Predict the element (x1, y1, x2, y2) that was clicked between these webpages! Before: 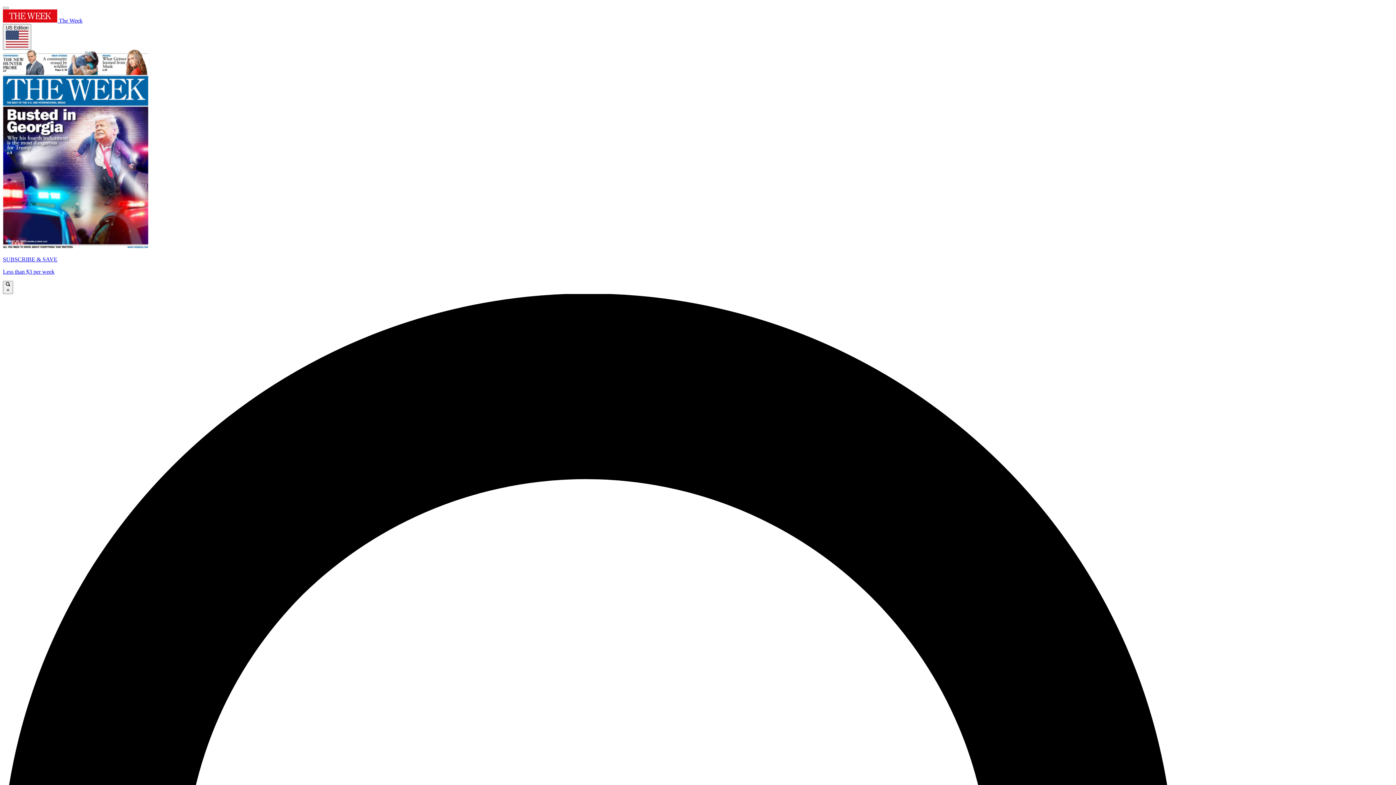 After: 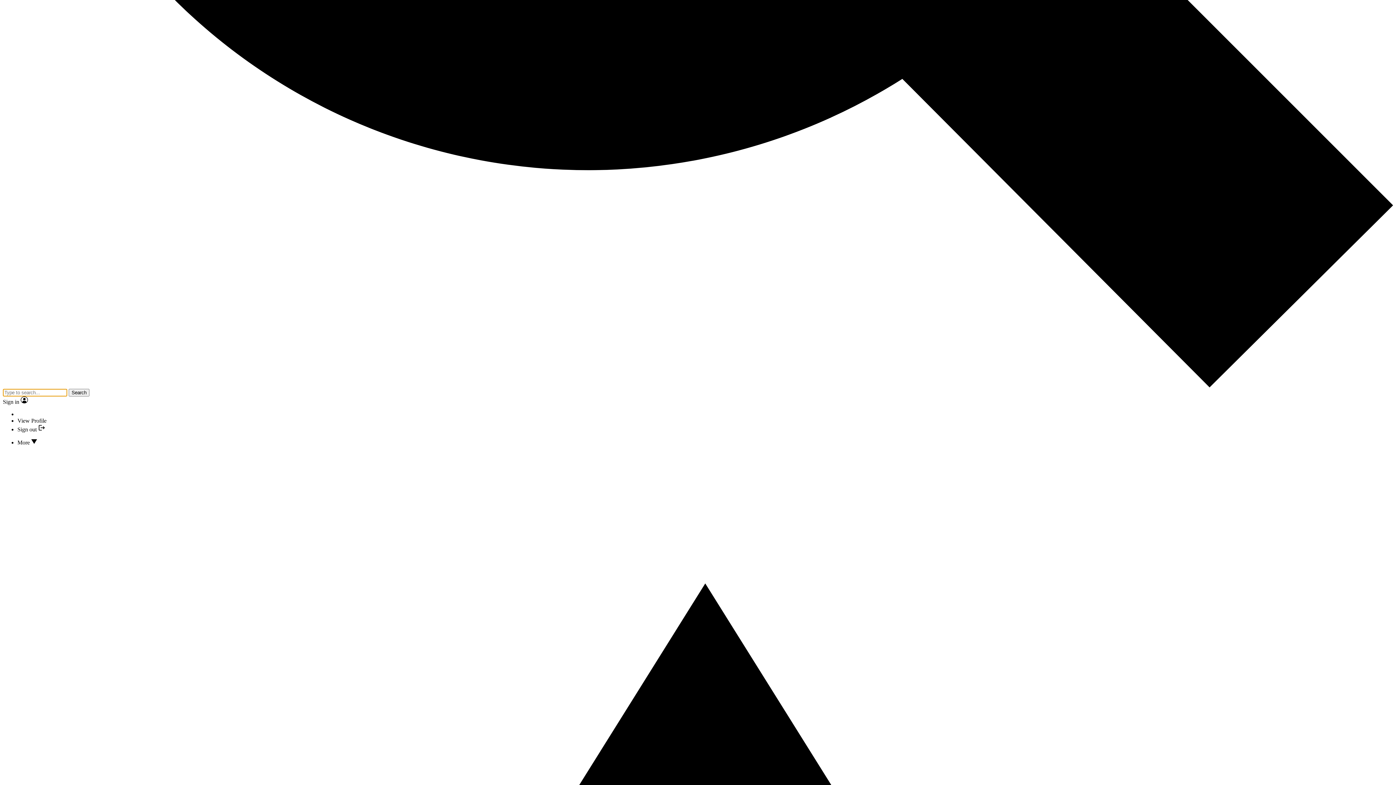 Action: bbox: (2, 280, 13, 294) label:  ×